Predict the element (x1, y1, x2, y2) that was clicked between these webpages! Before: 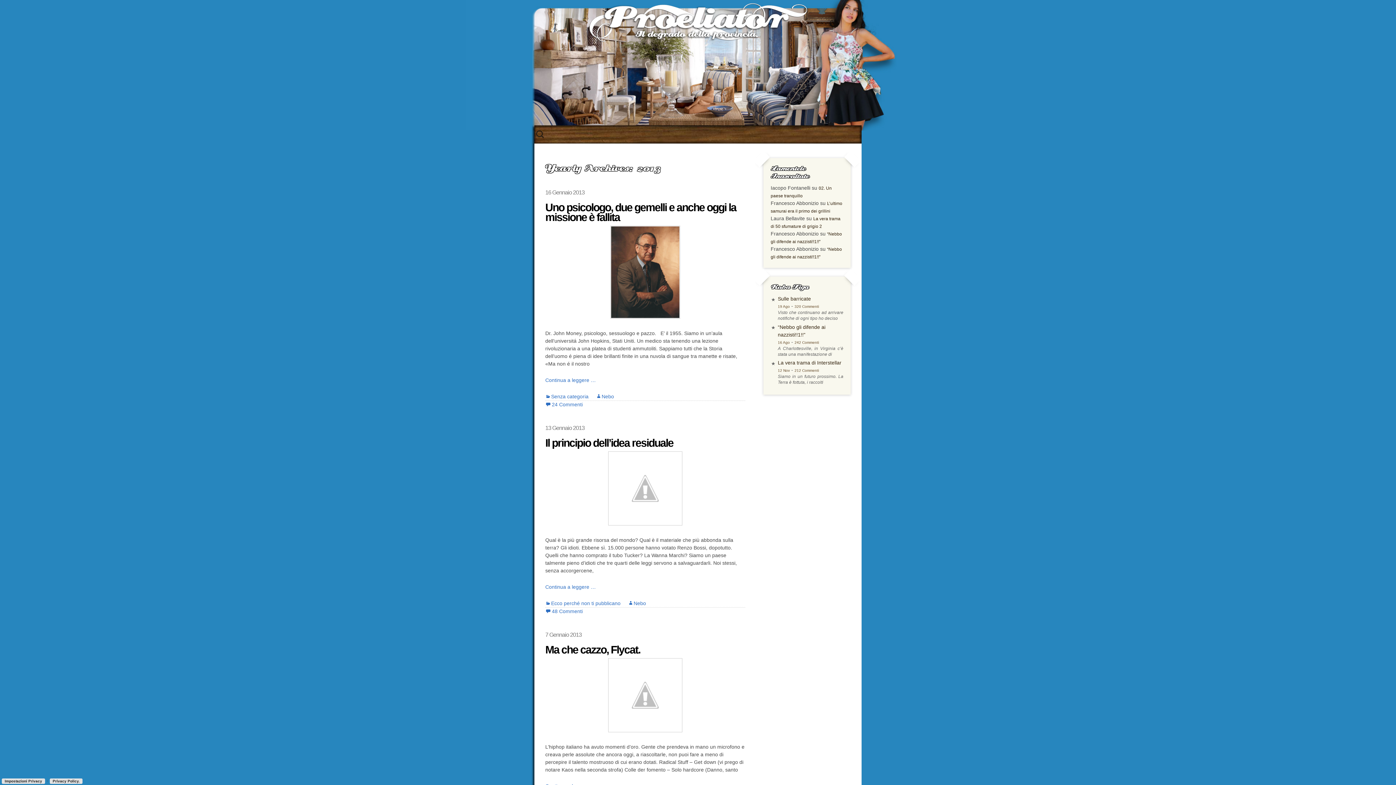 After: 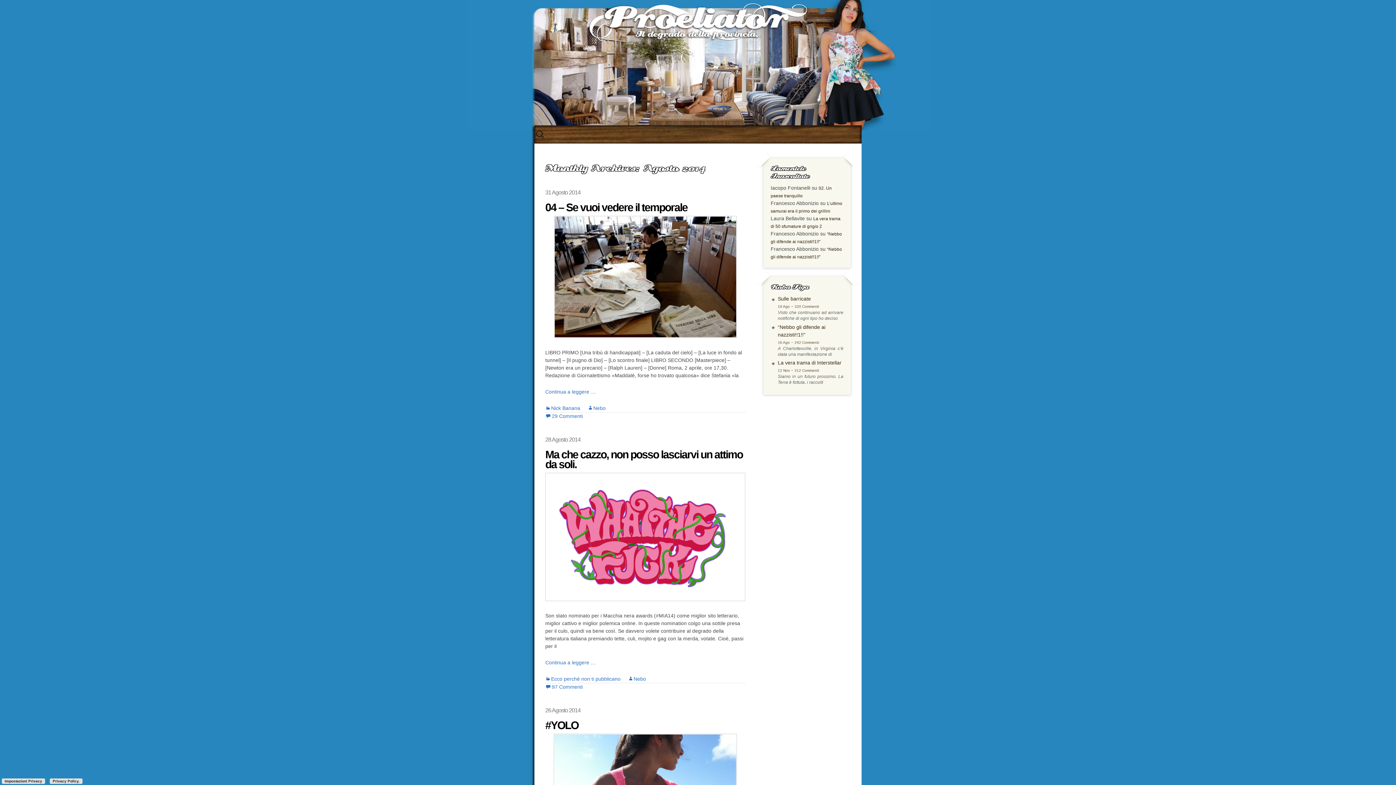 Action: label: 19 Ago bbox: (778, 304, 790, 308)